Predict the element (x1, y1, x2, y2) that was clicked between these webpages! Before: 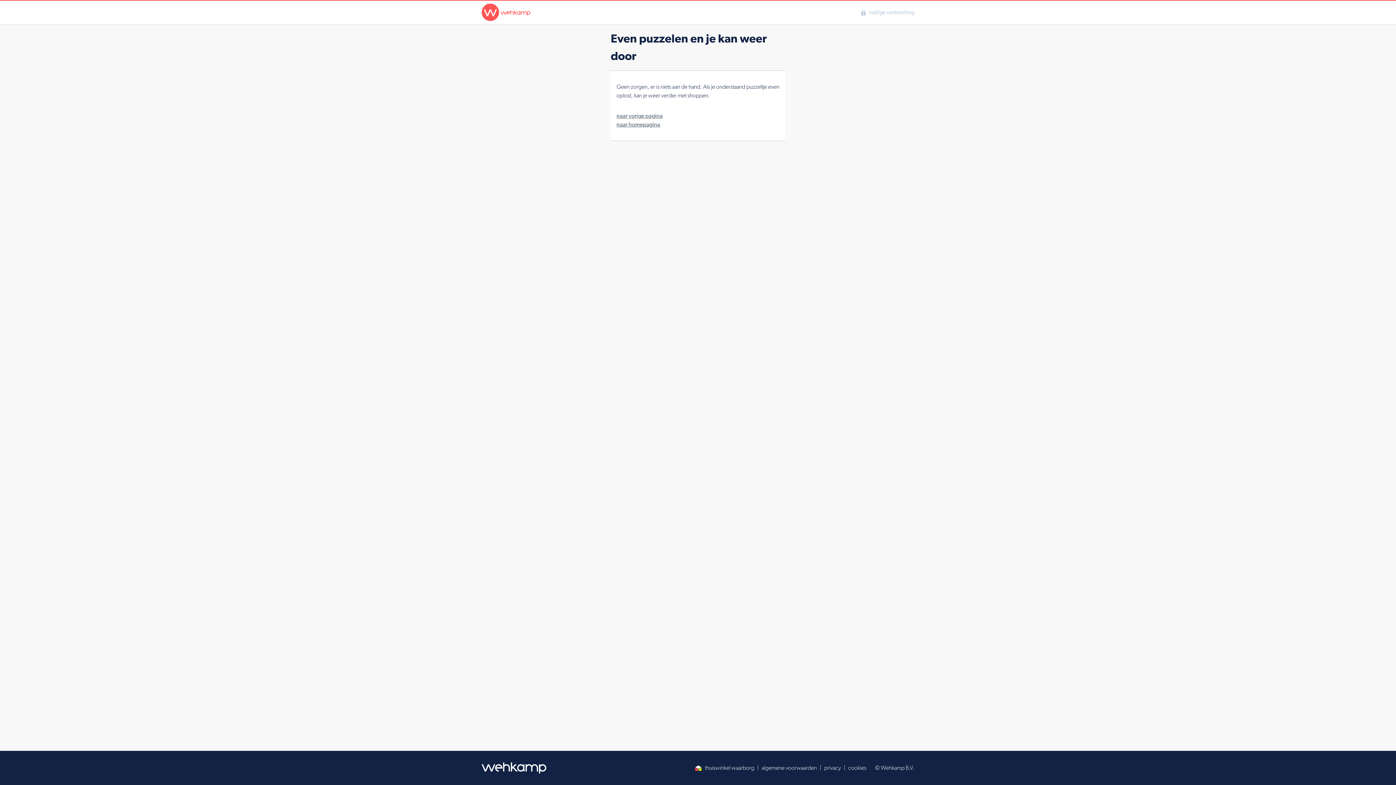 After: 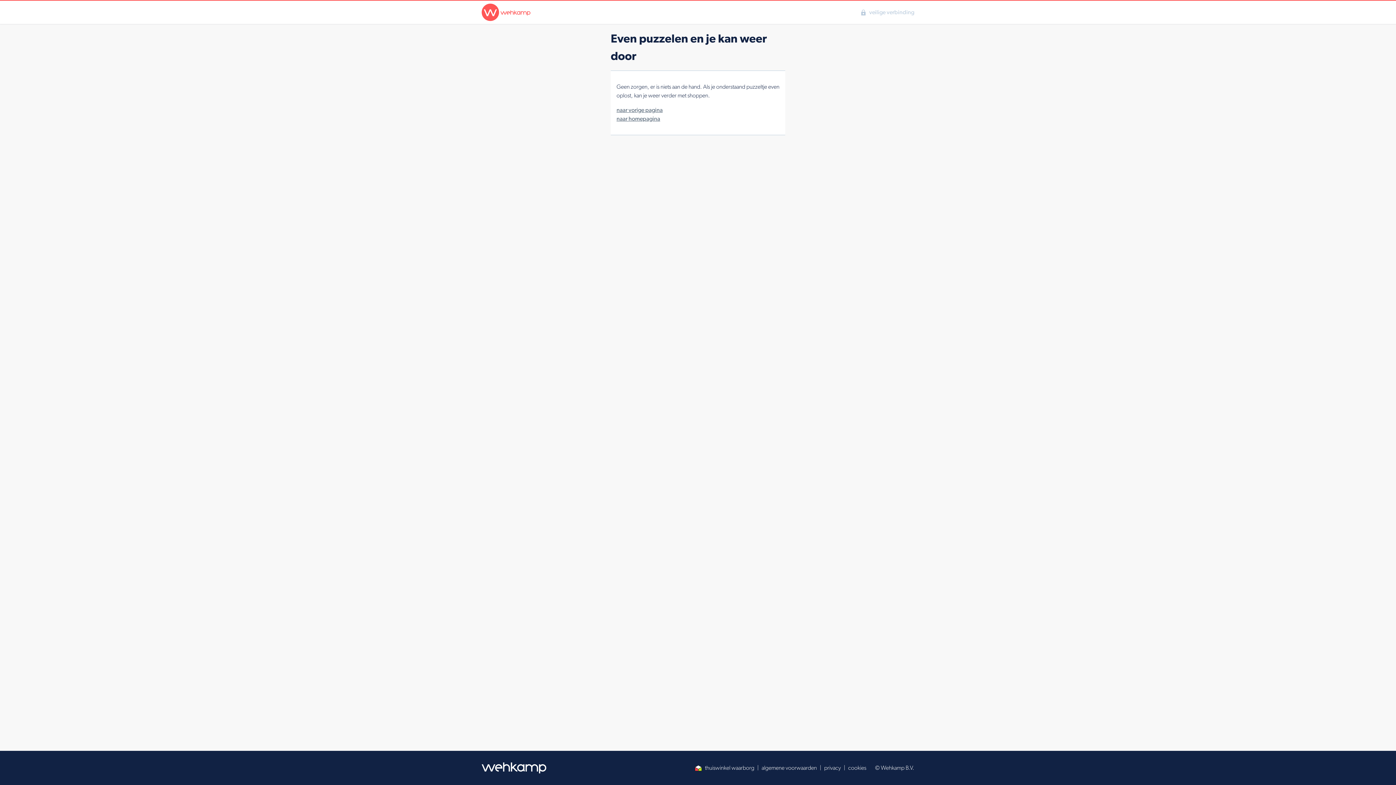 Action: bbox: (761, 764, 817, 772) label: algemene voorwaarden